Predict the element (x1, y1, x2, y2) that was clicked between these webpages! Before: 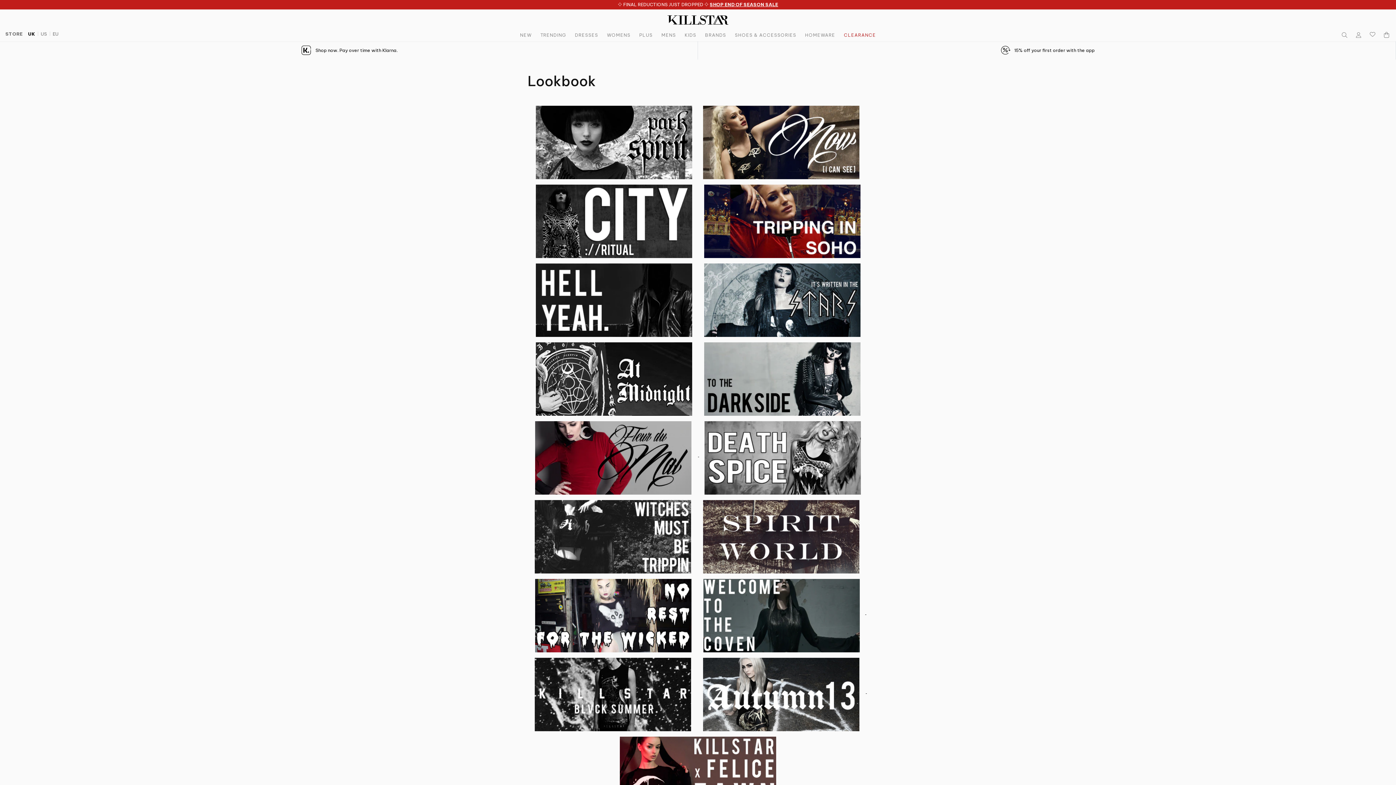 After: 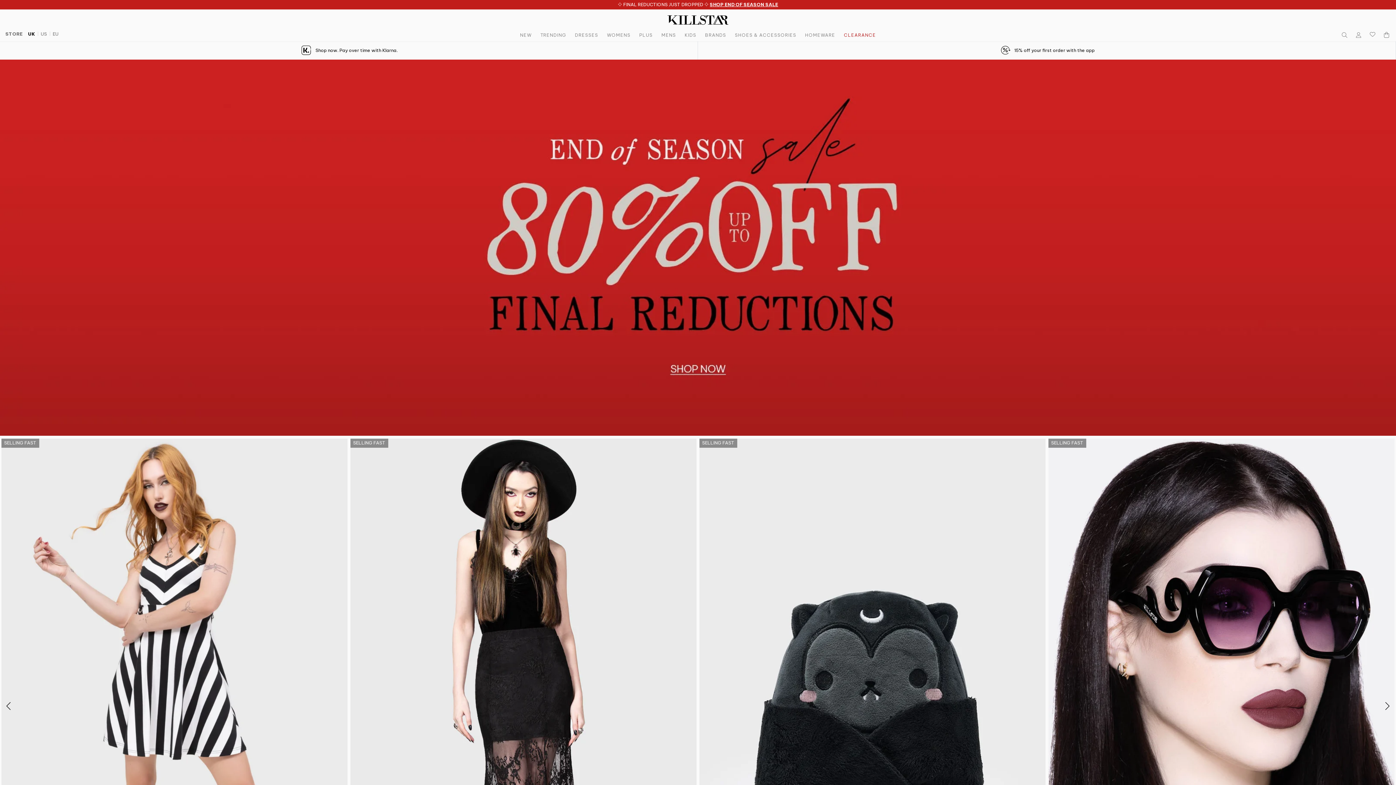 Action: bbox: (700, 29, 730, 41) label: BRANDS